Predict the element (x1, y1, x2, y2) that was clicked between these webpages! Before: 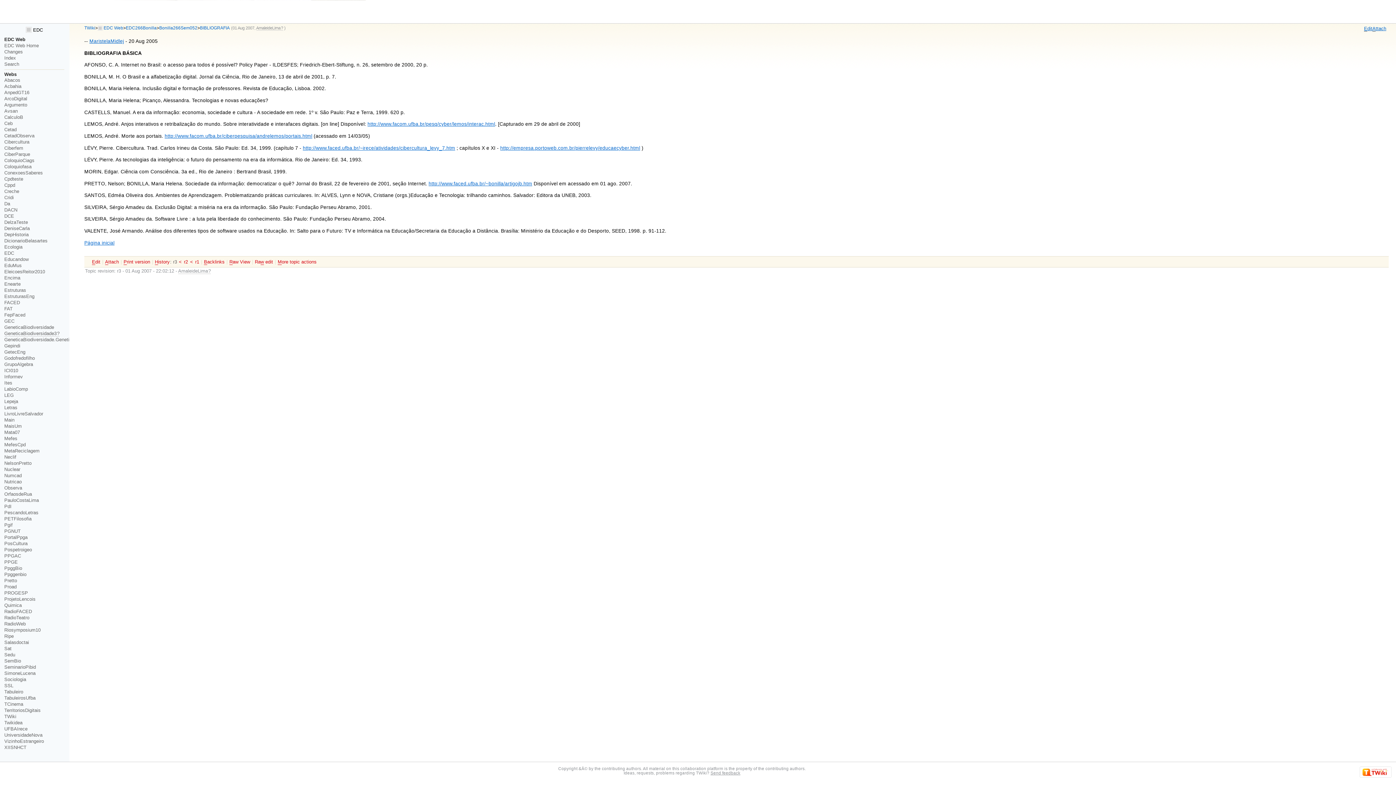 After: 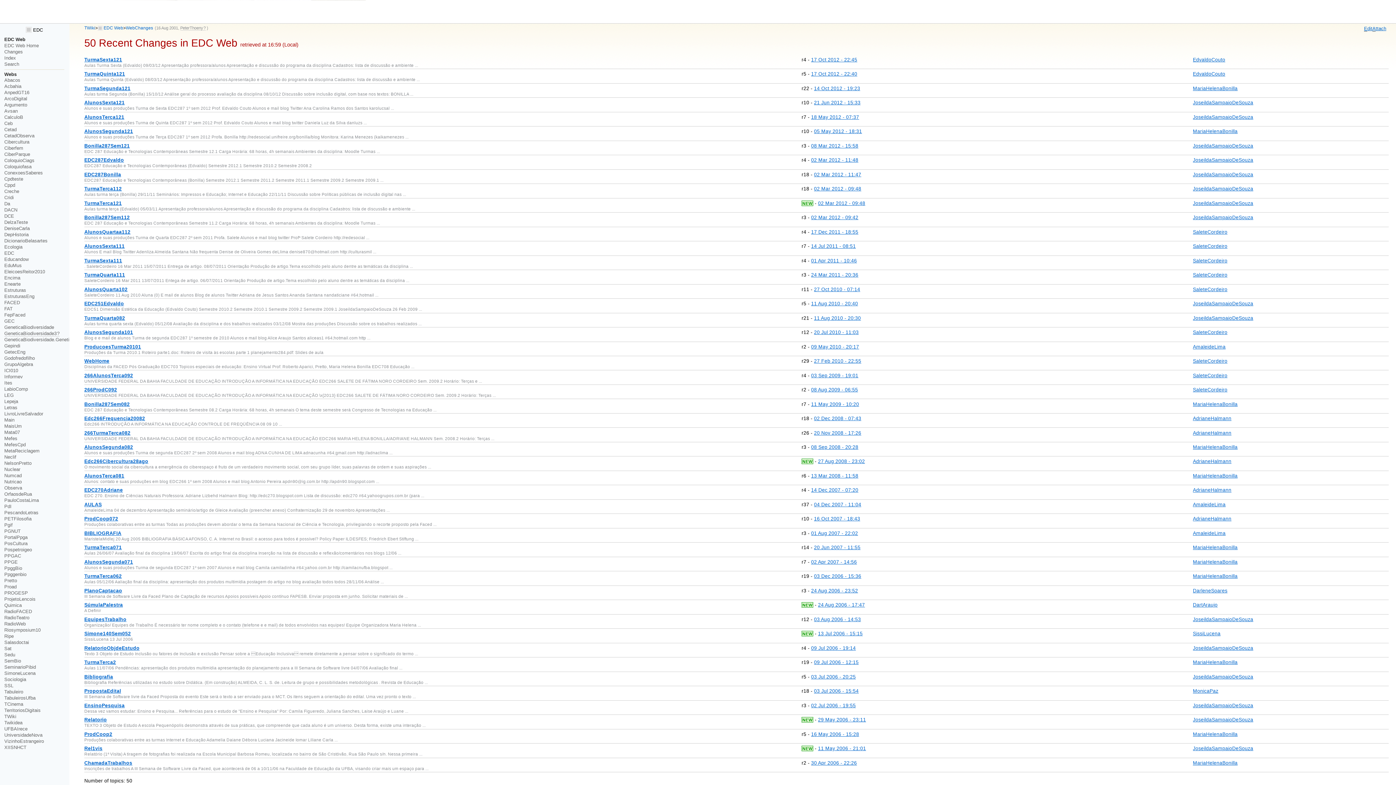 Action: label: Changes bbox: (4, 49, 22, 54)